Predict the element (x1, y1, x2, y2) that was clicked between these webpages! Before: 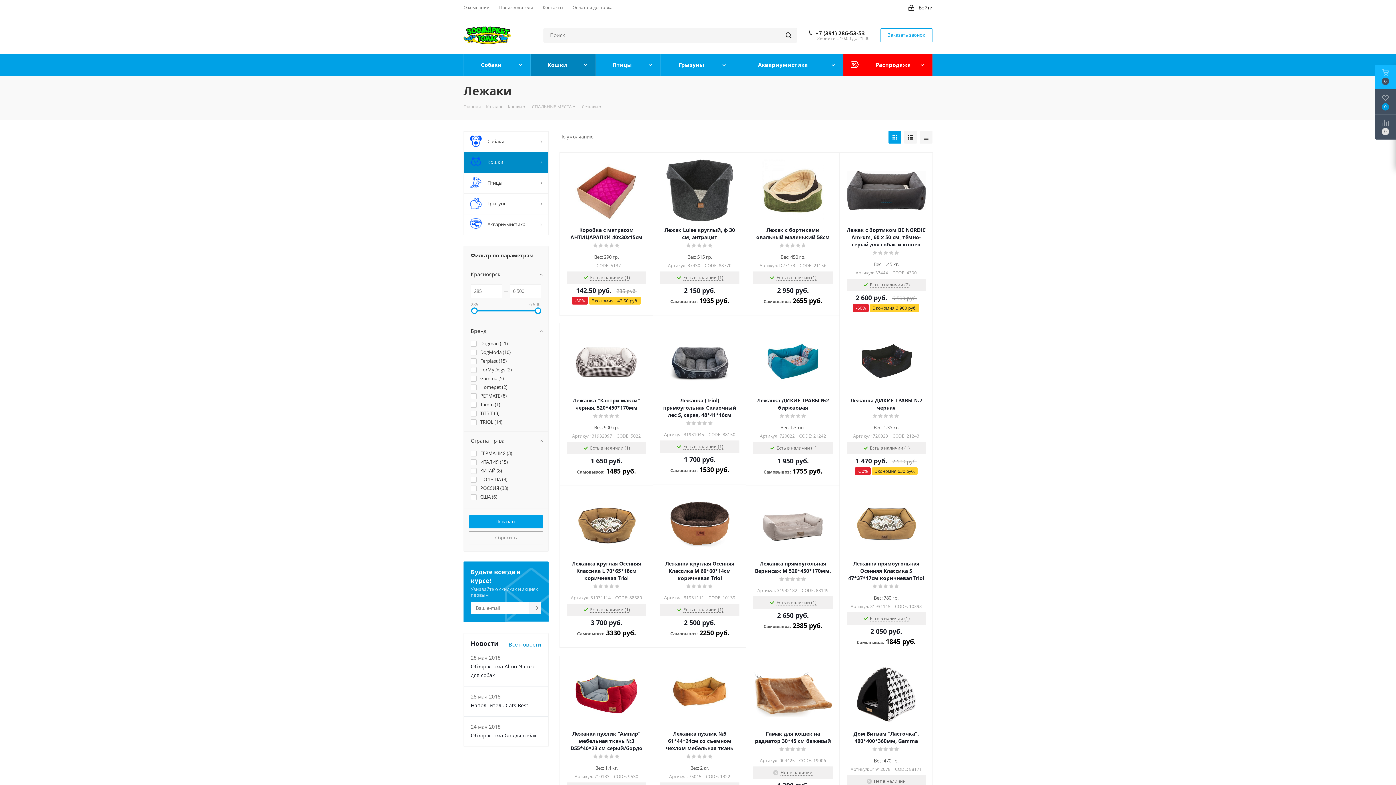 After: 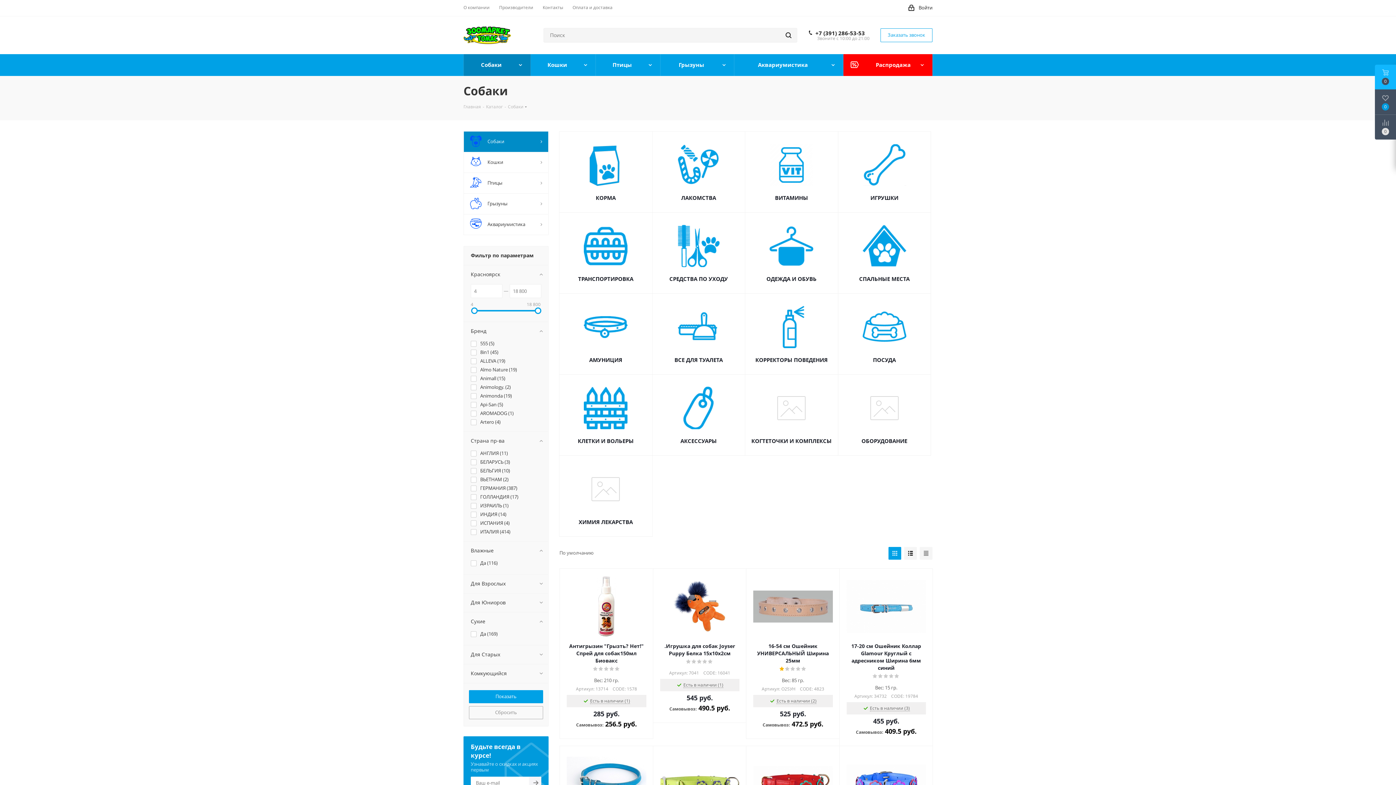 Action: label: 	Собаки bbox: (463, 131, 548, 152)